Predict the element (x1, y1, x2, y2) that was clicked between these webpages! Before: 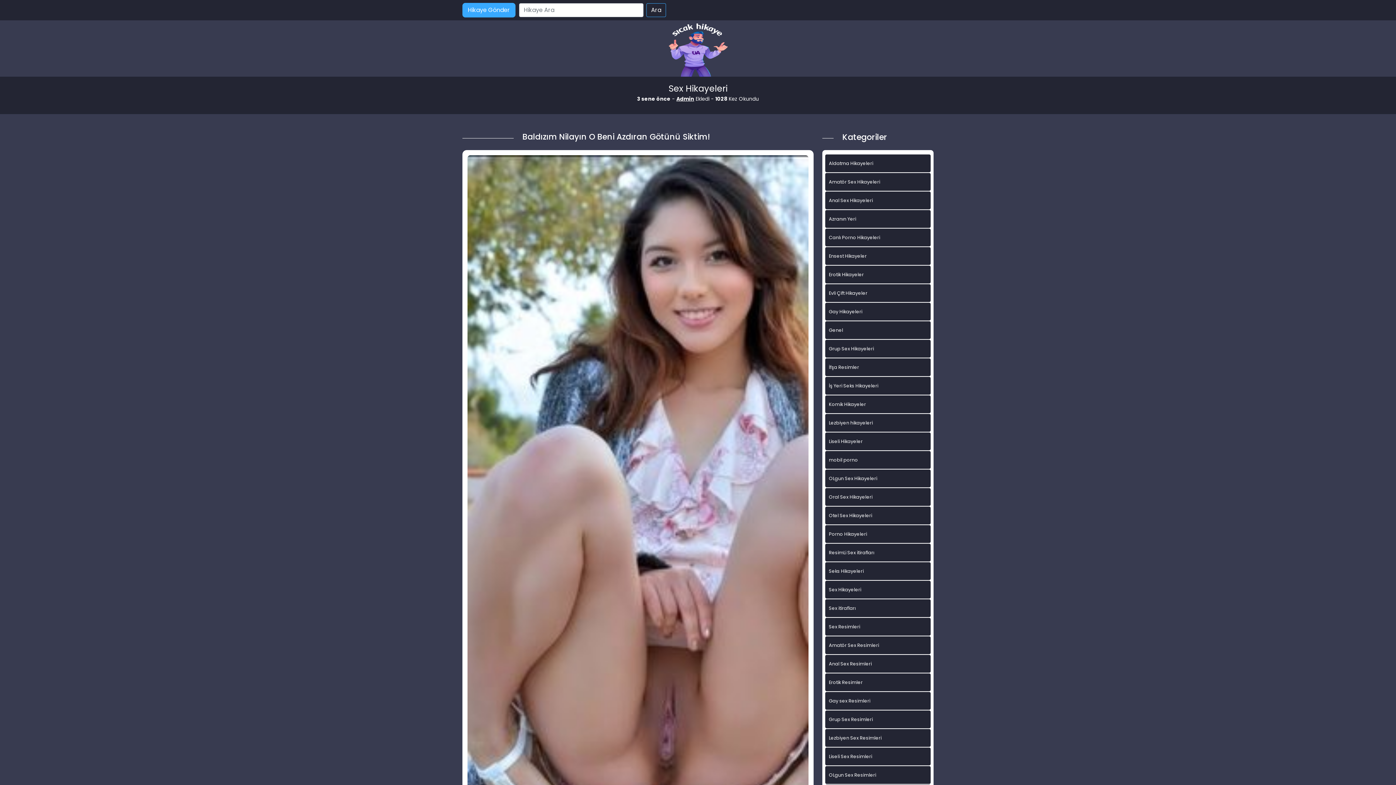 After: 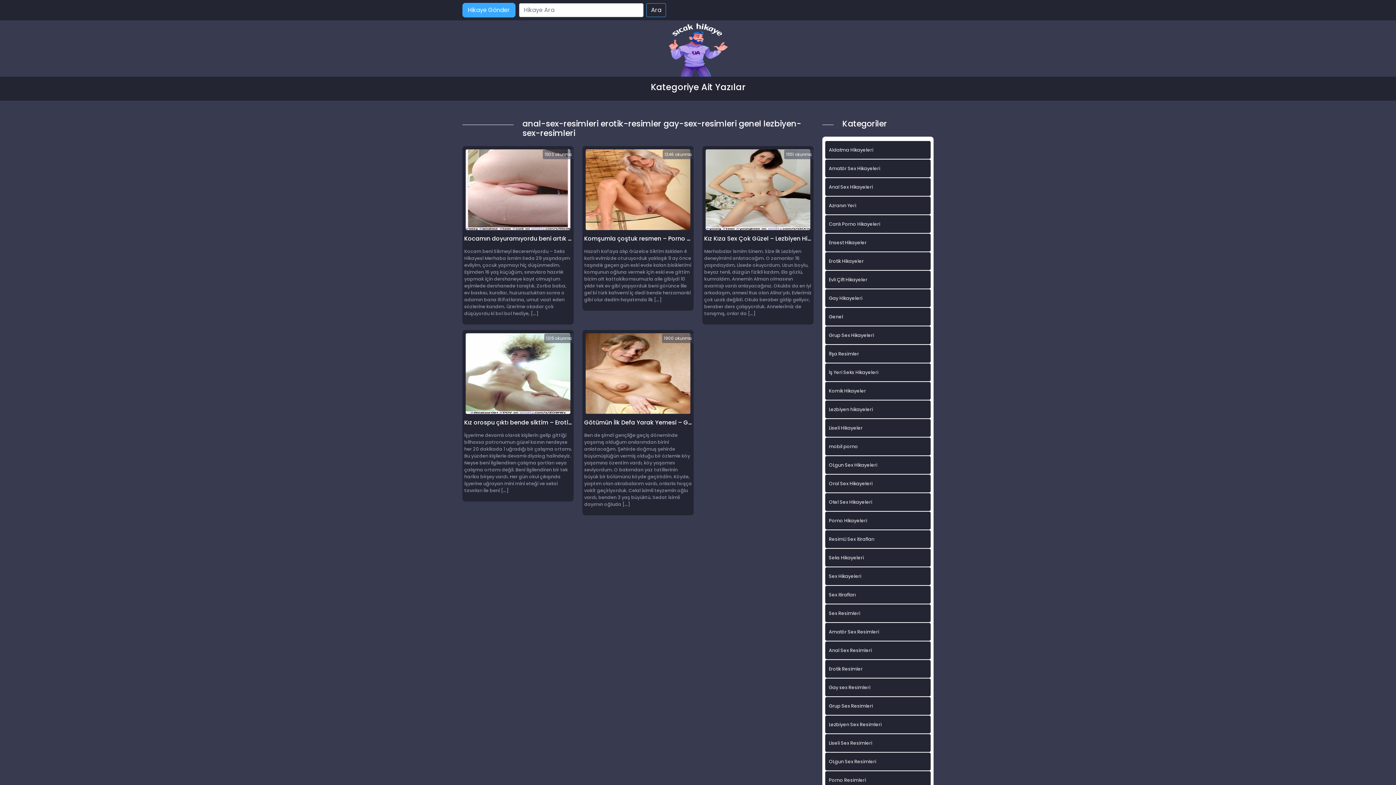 Action: bbox: (825, 729, 930, 747) label: Lezbiyen Sex Resimleri